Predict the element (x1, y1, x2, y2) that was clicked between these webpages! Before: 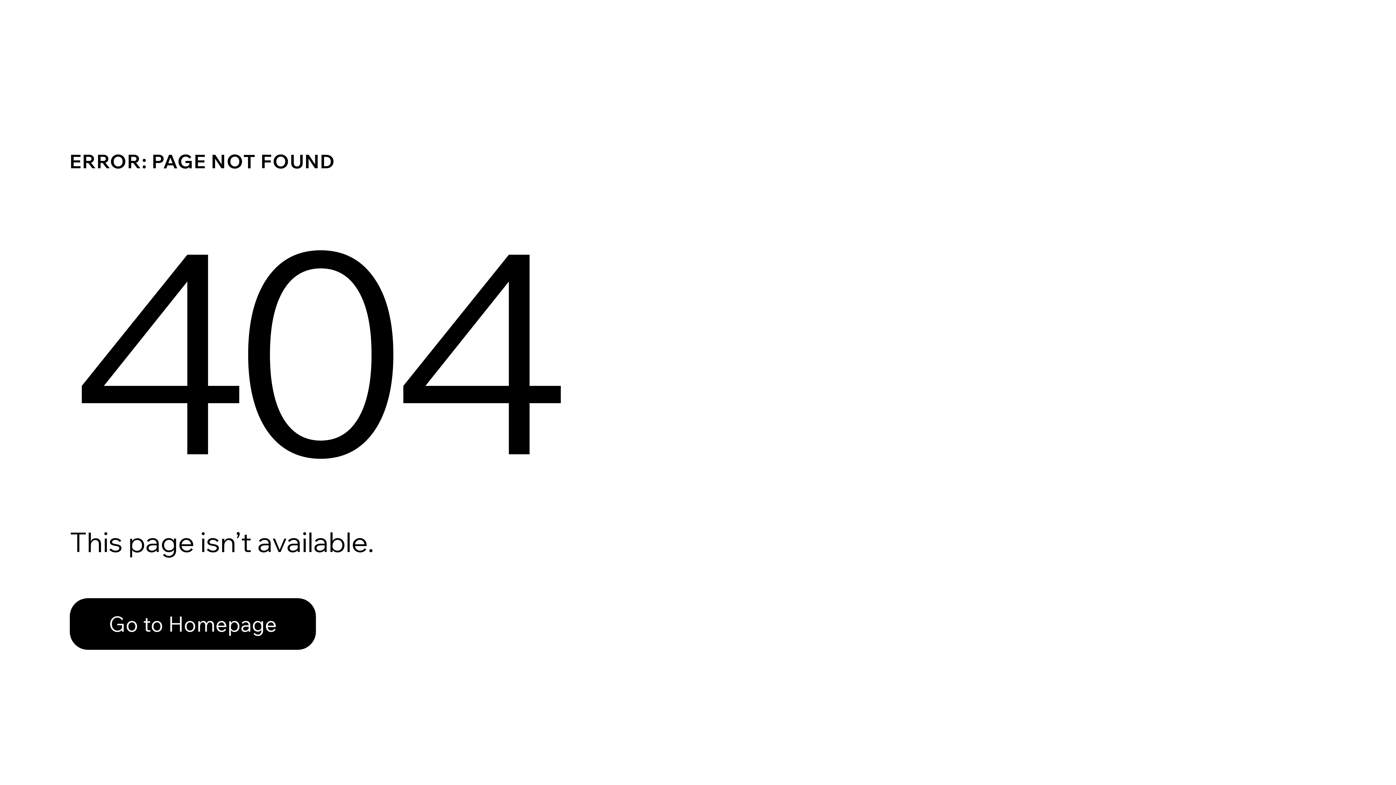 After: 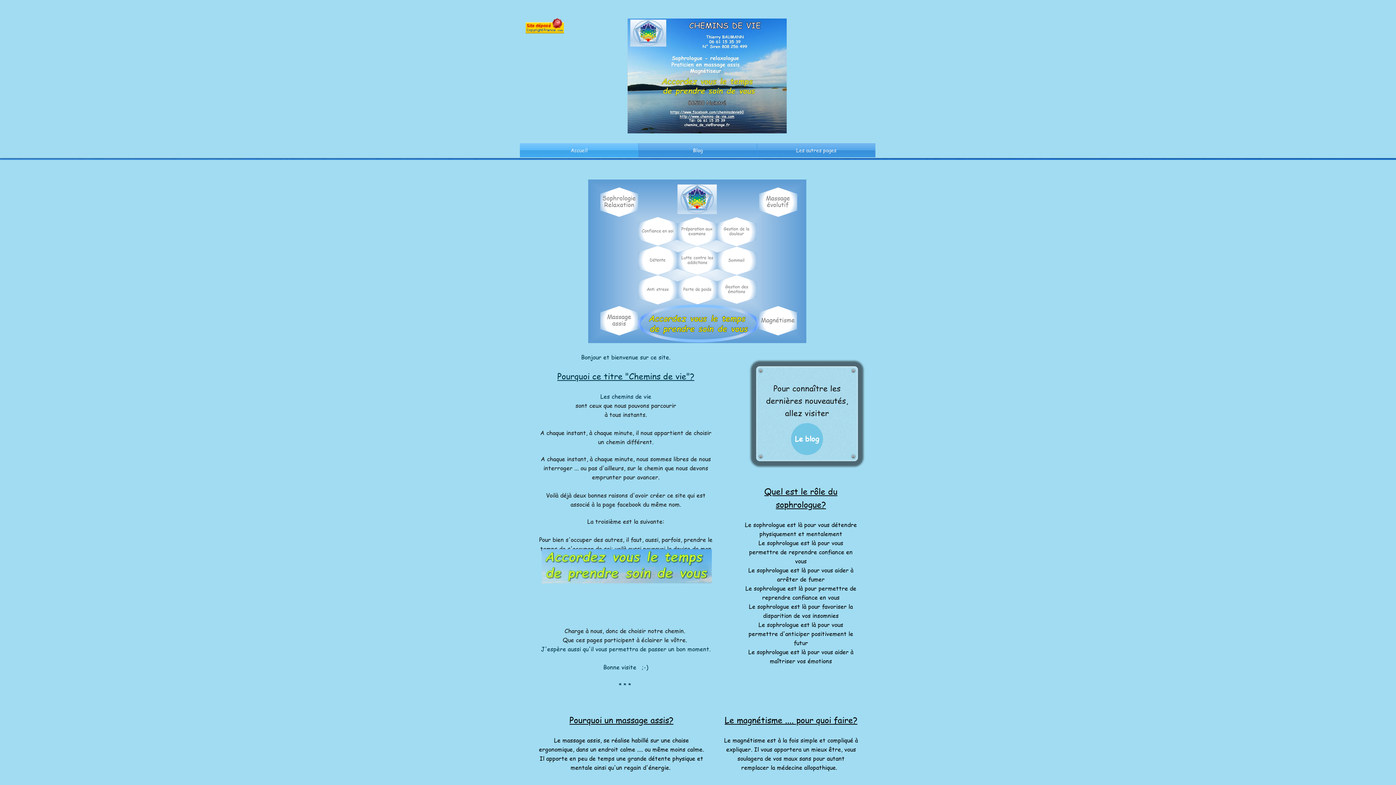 Action: bbox: (69, 598, 316, 650) label: Go to Homepage